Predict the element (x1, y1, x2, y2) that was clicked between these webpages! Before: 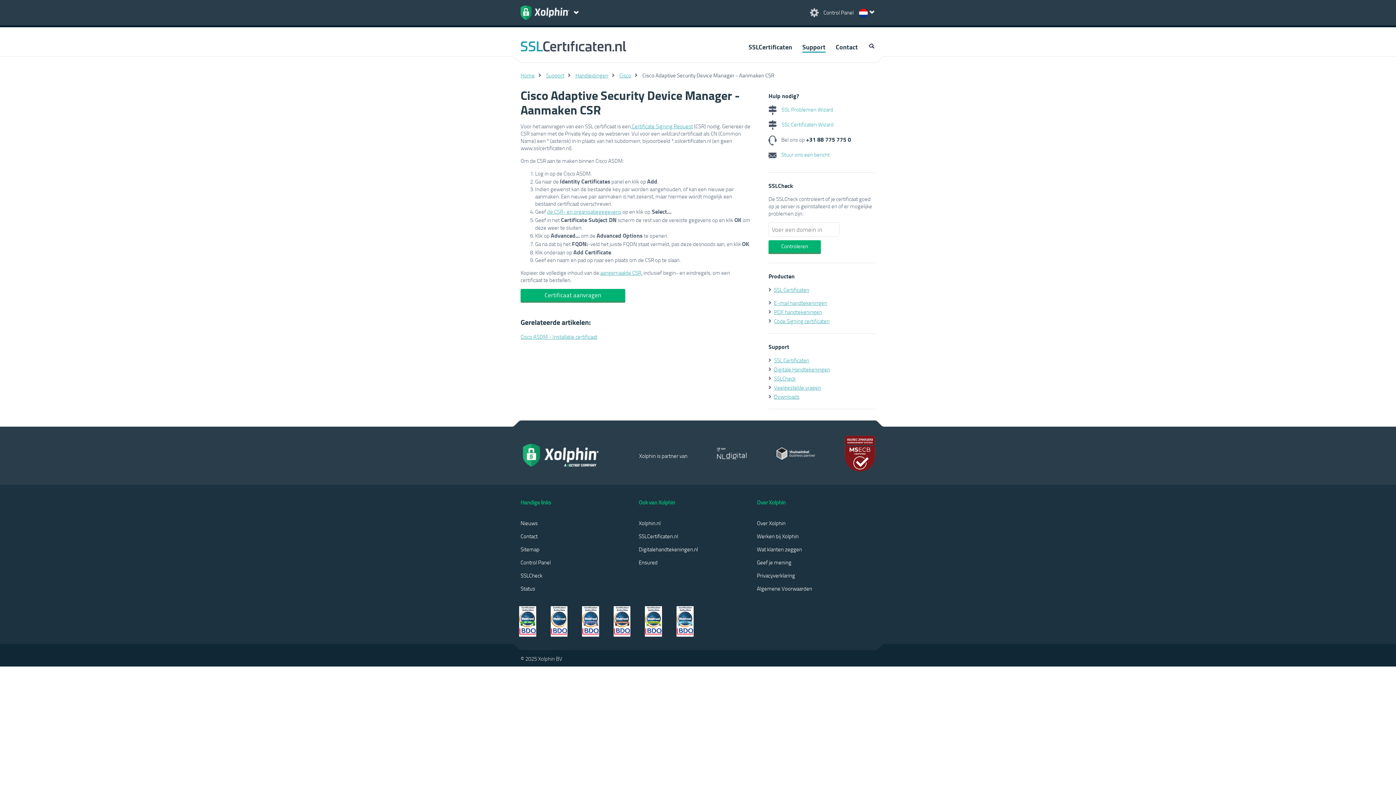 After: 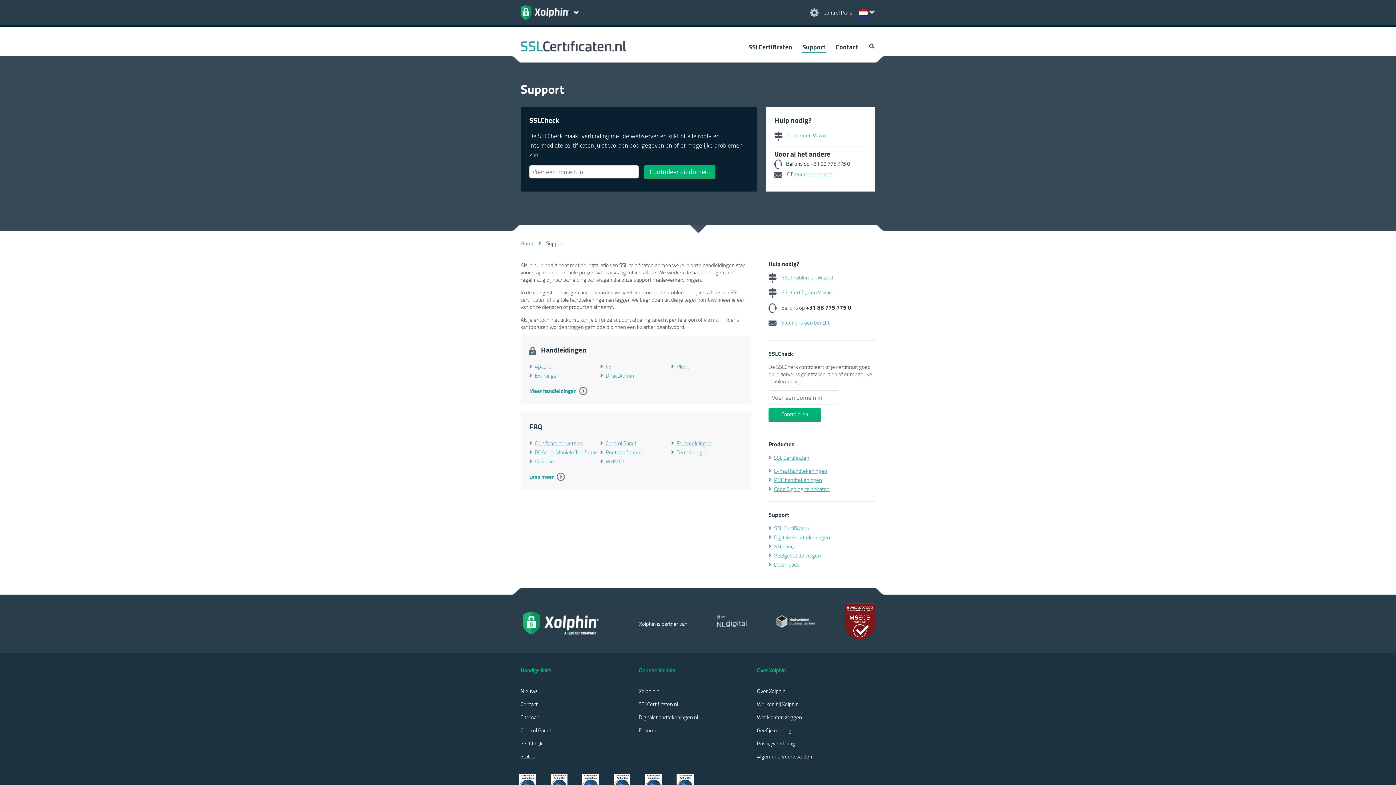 Action: label: Support bbox: (802, 42, 825, 52)